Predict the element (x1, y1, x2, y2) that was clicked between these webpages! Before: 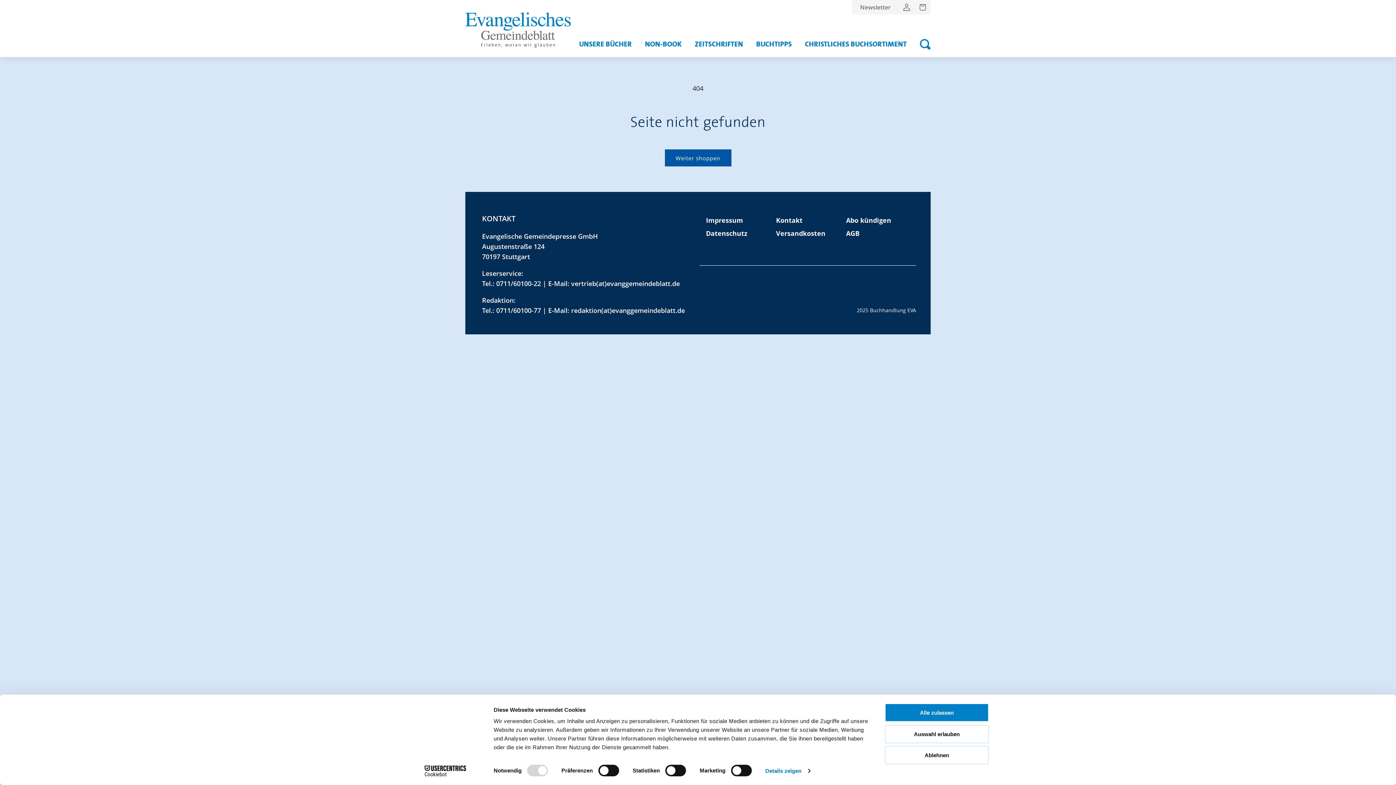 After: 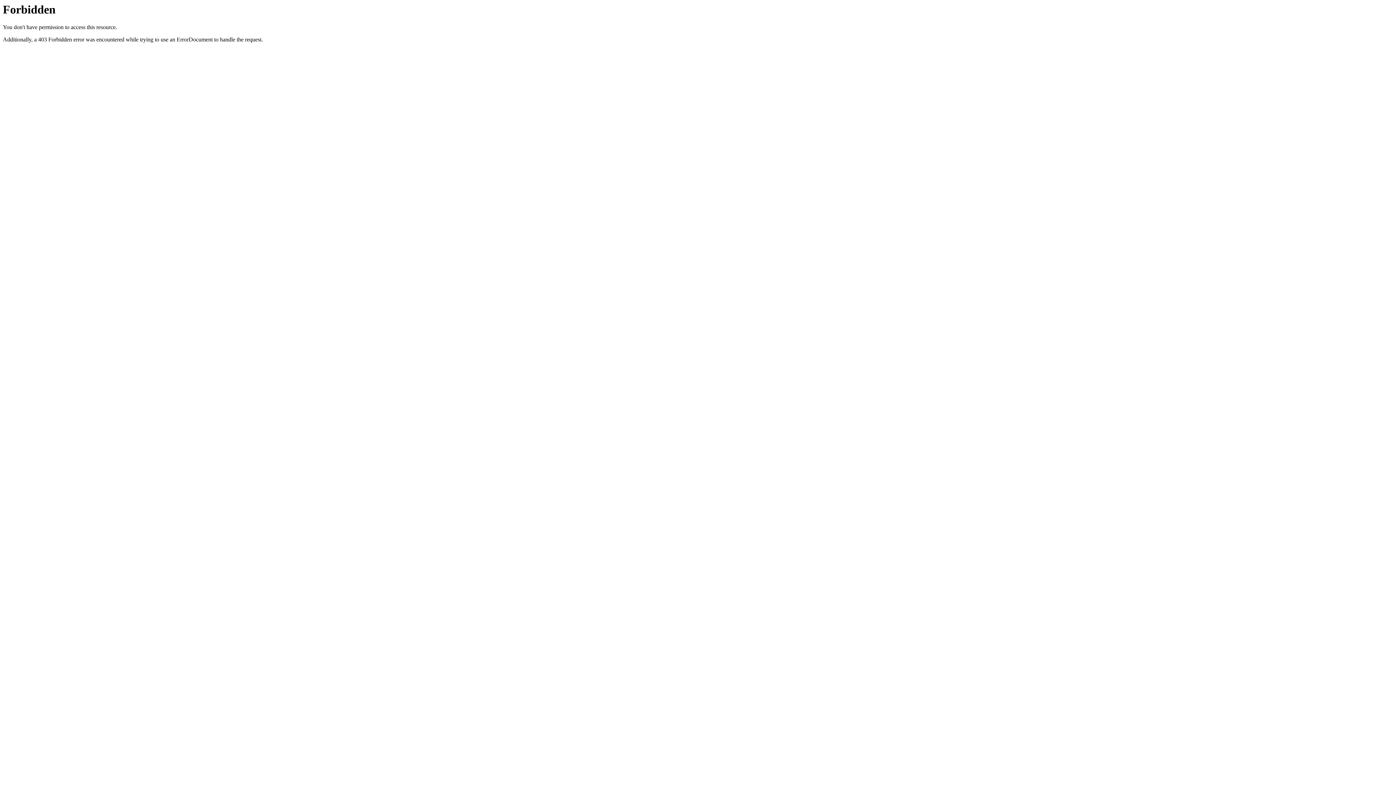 Action: label: BUCHTIPPS bbox: (749, 31, 798, 57)